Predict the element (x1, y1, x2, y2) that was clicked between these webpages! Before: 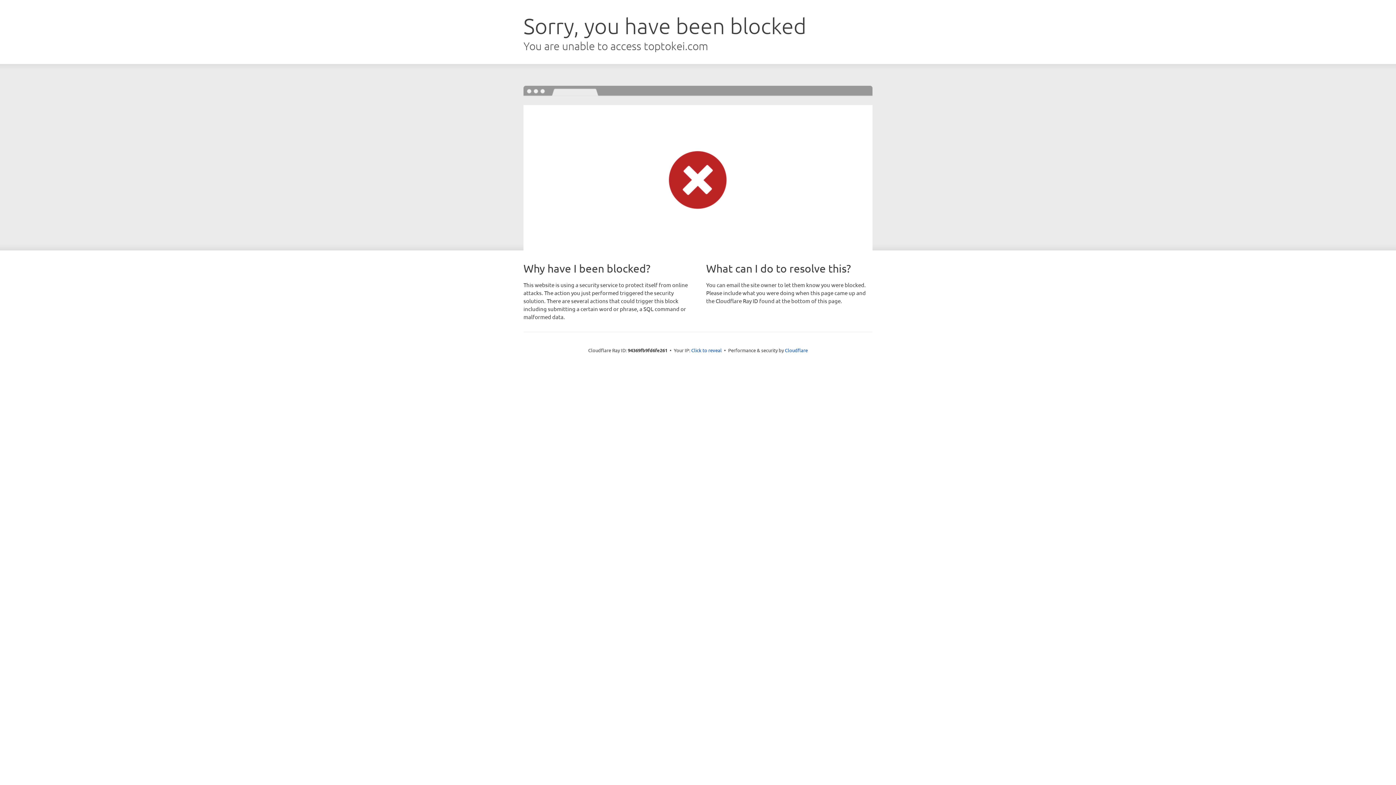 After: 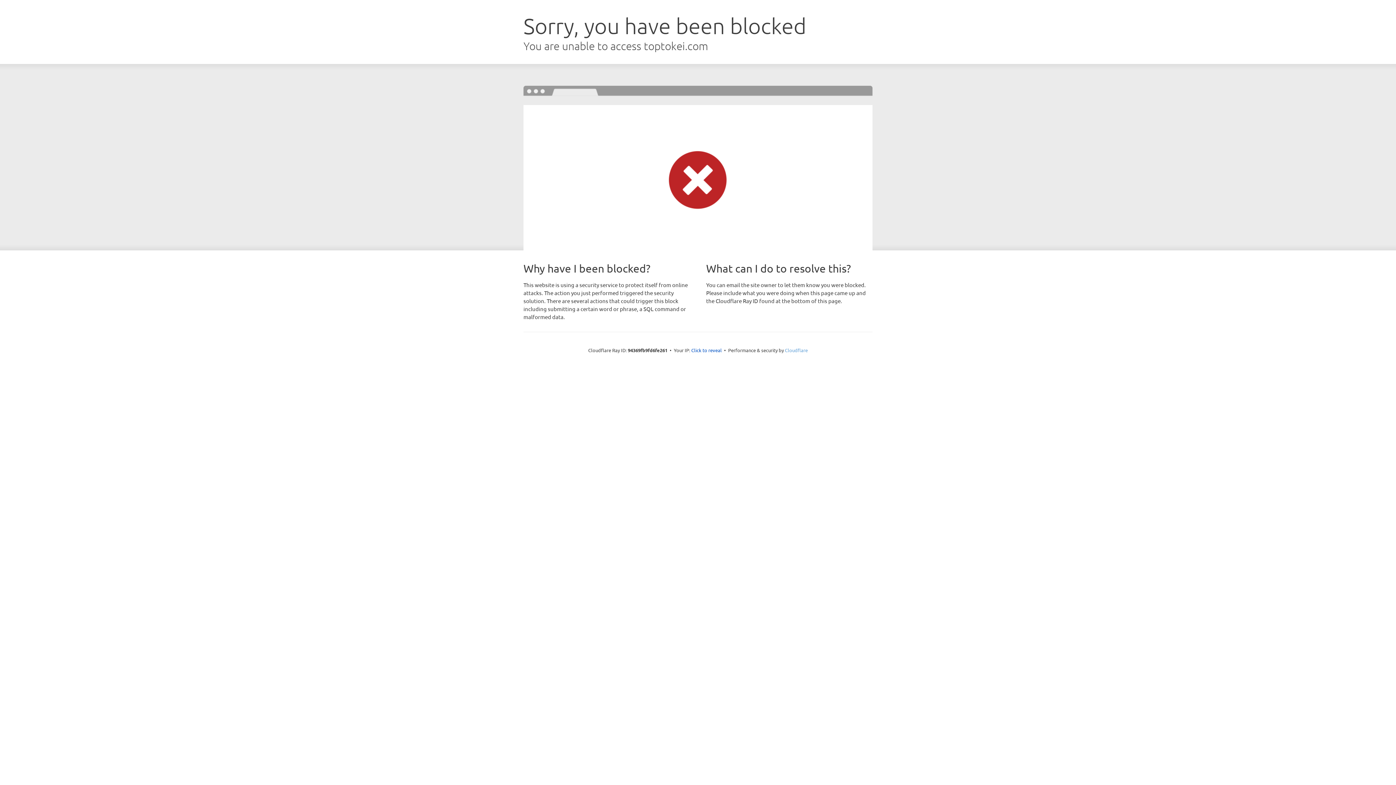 Action: label: Cloudflare bbox: (785, 347, 808, 353)